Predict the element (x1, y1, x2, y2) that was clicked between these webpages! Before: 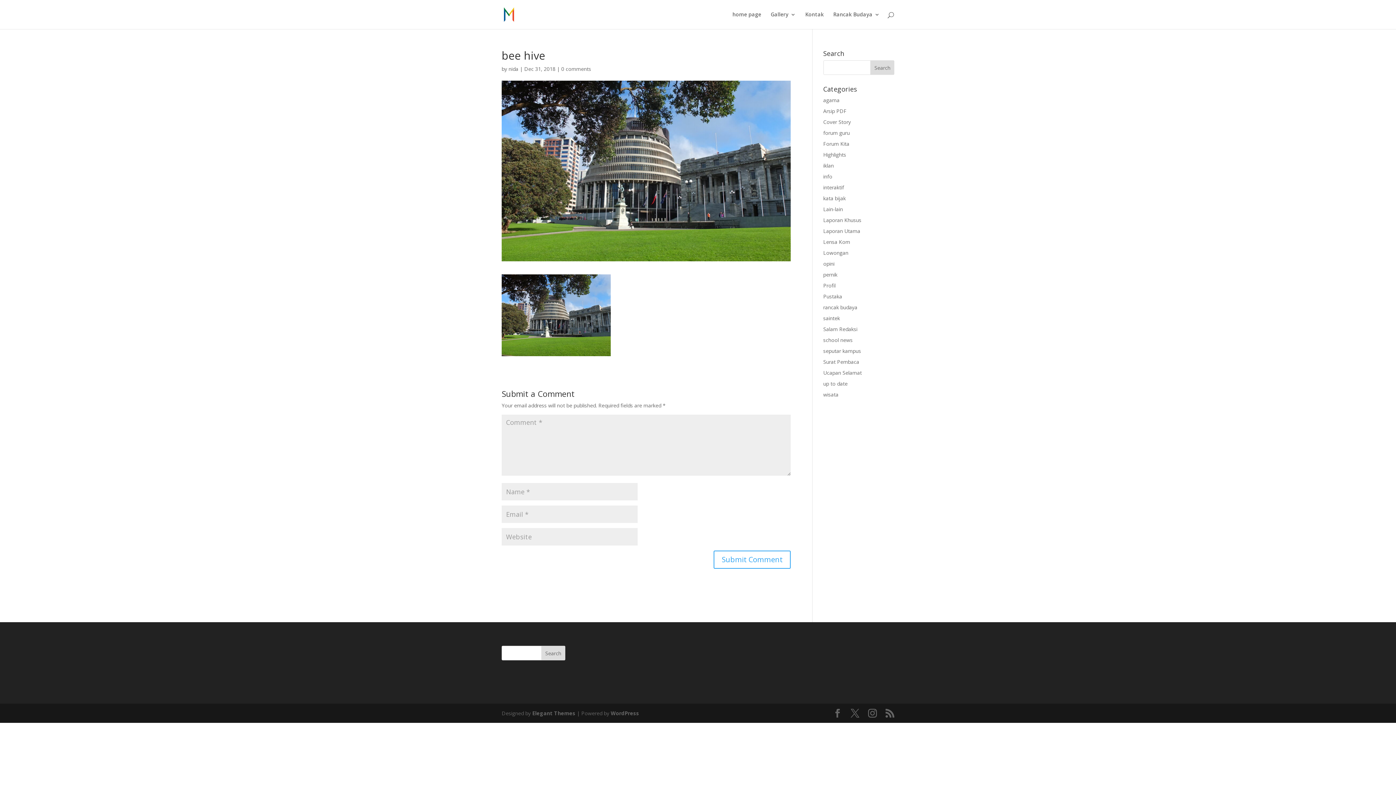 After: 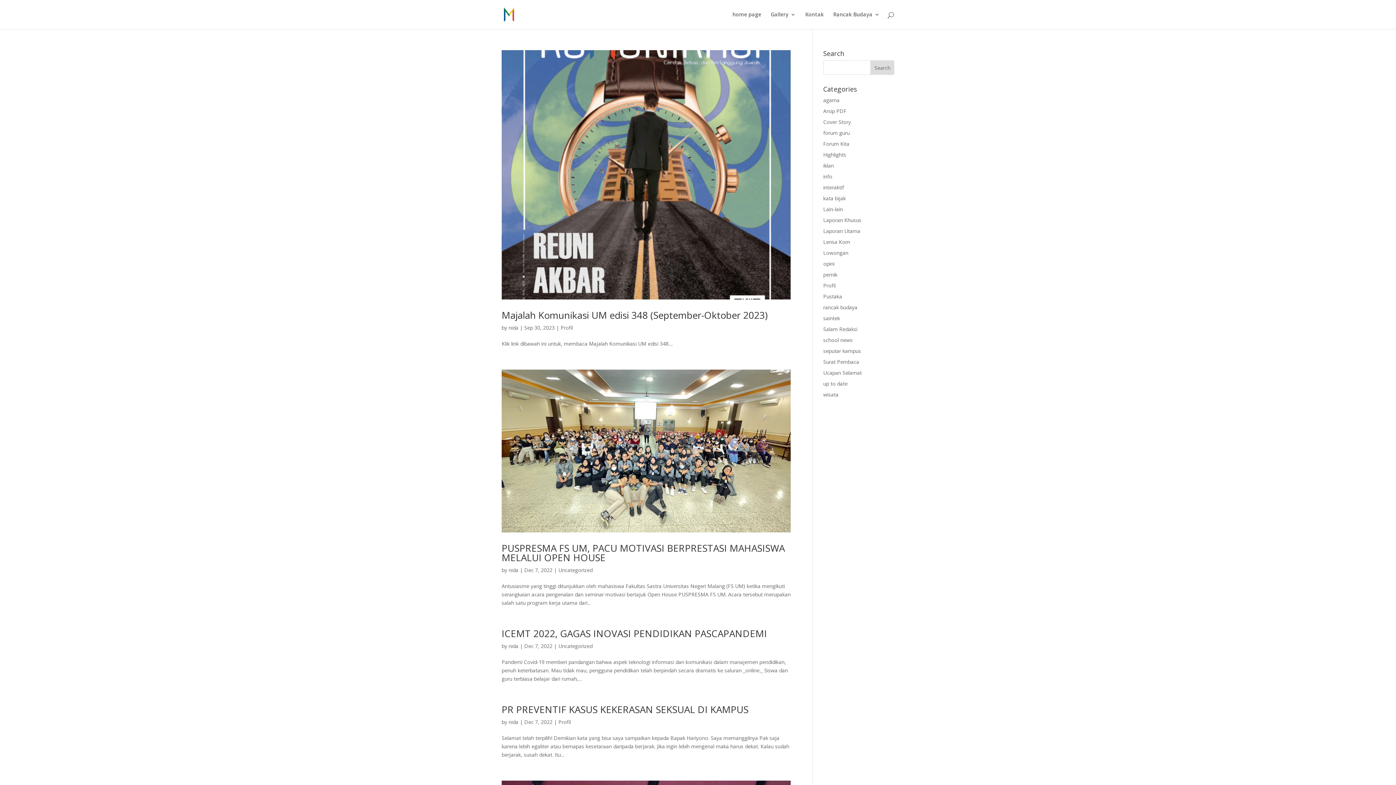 Action: bbox: (508, 65, 518, 72) label: nida